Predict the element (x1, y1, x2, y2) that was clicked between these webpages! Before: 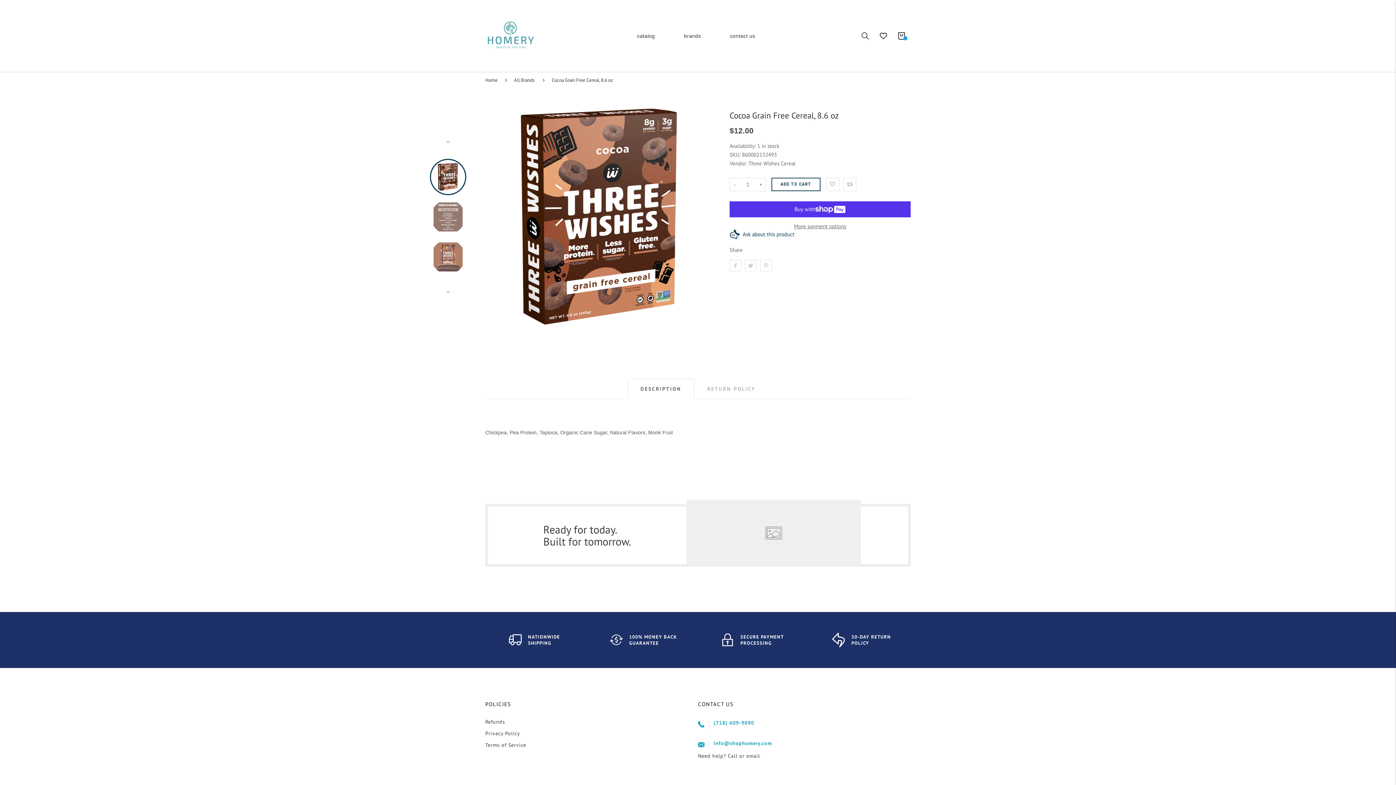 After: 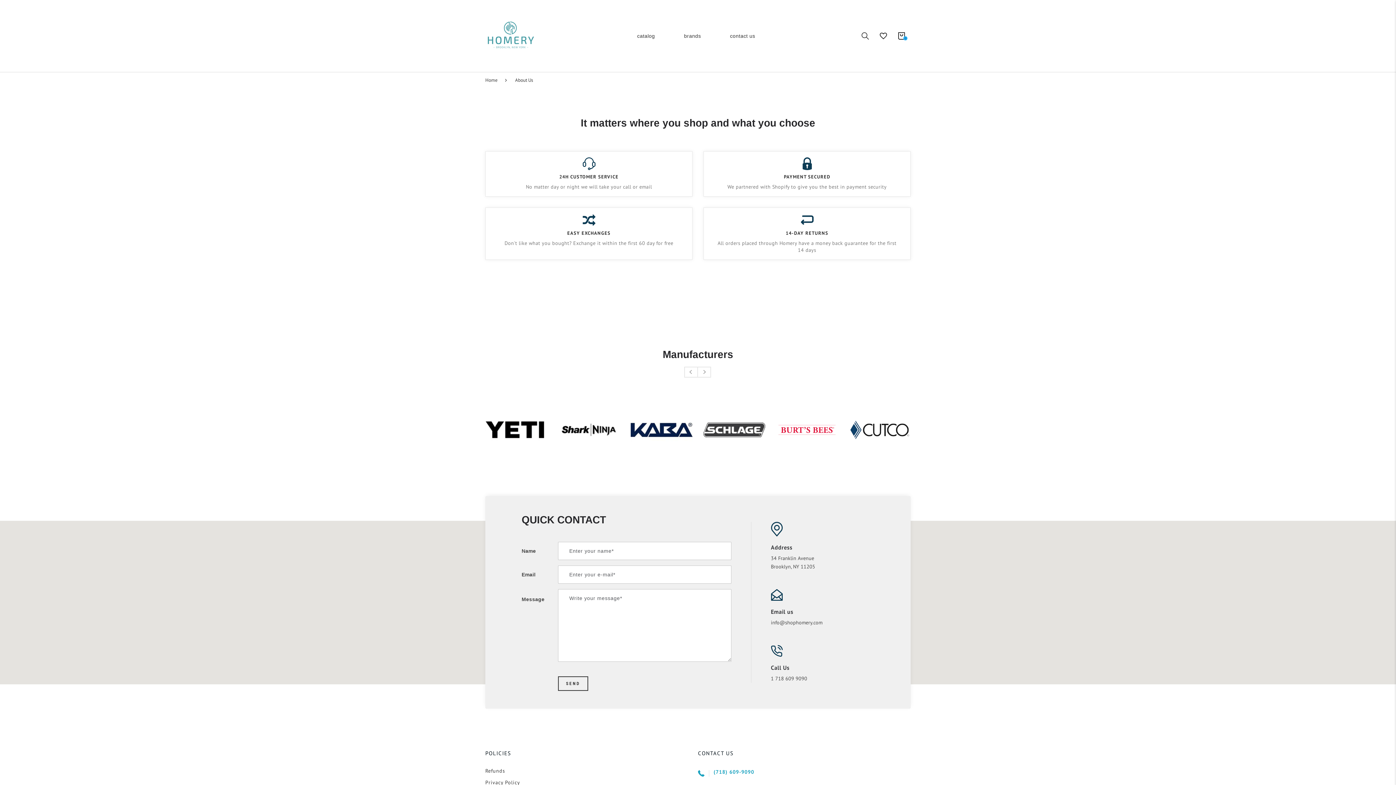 Action: bbox: (715, 27, 769, 44) label: contact us